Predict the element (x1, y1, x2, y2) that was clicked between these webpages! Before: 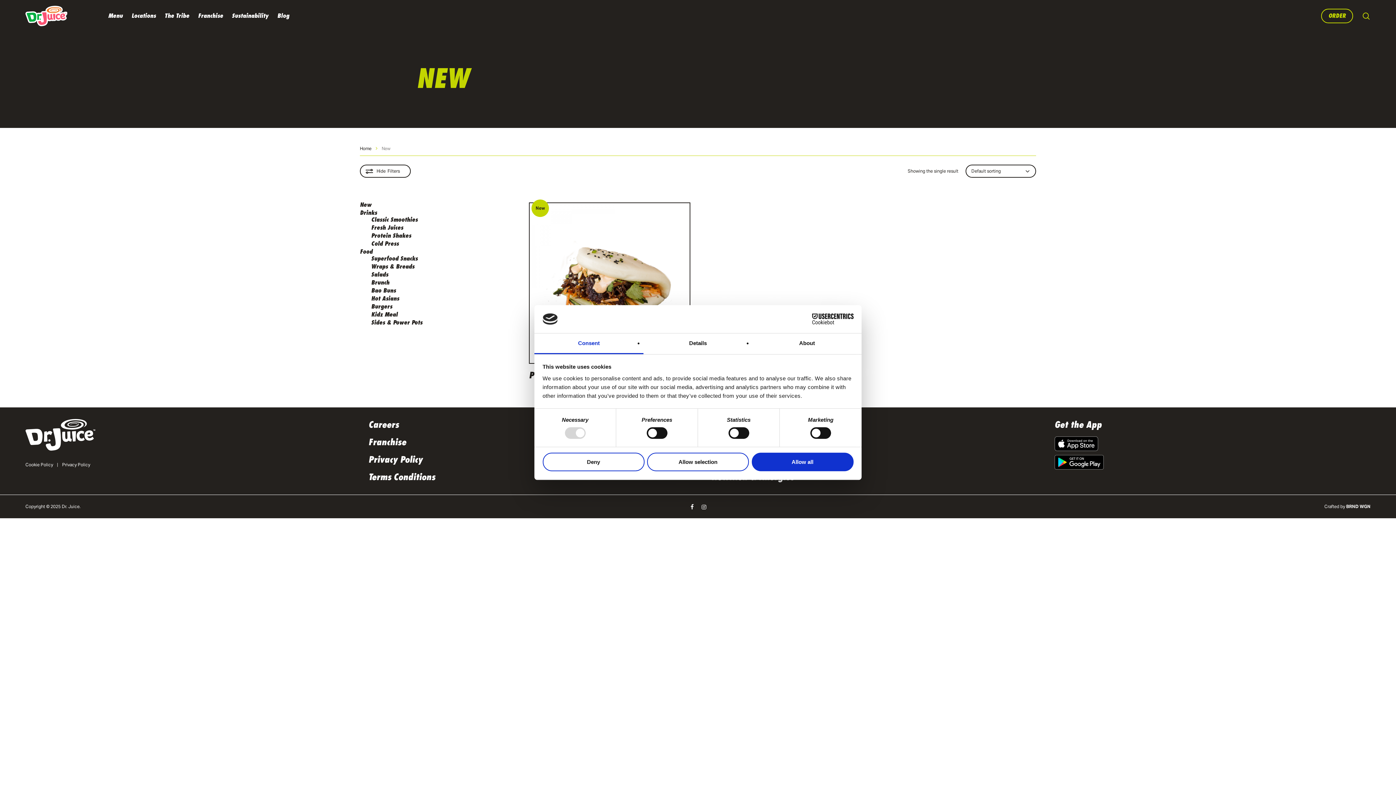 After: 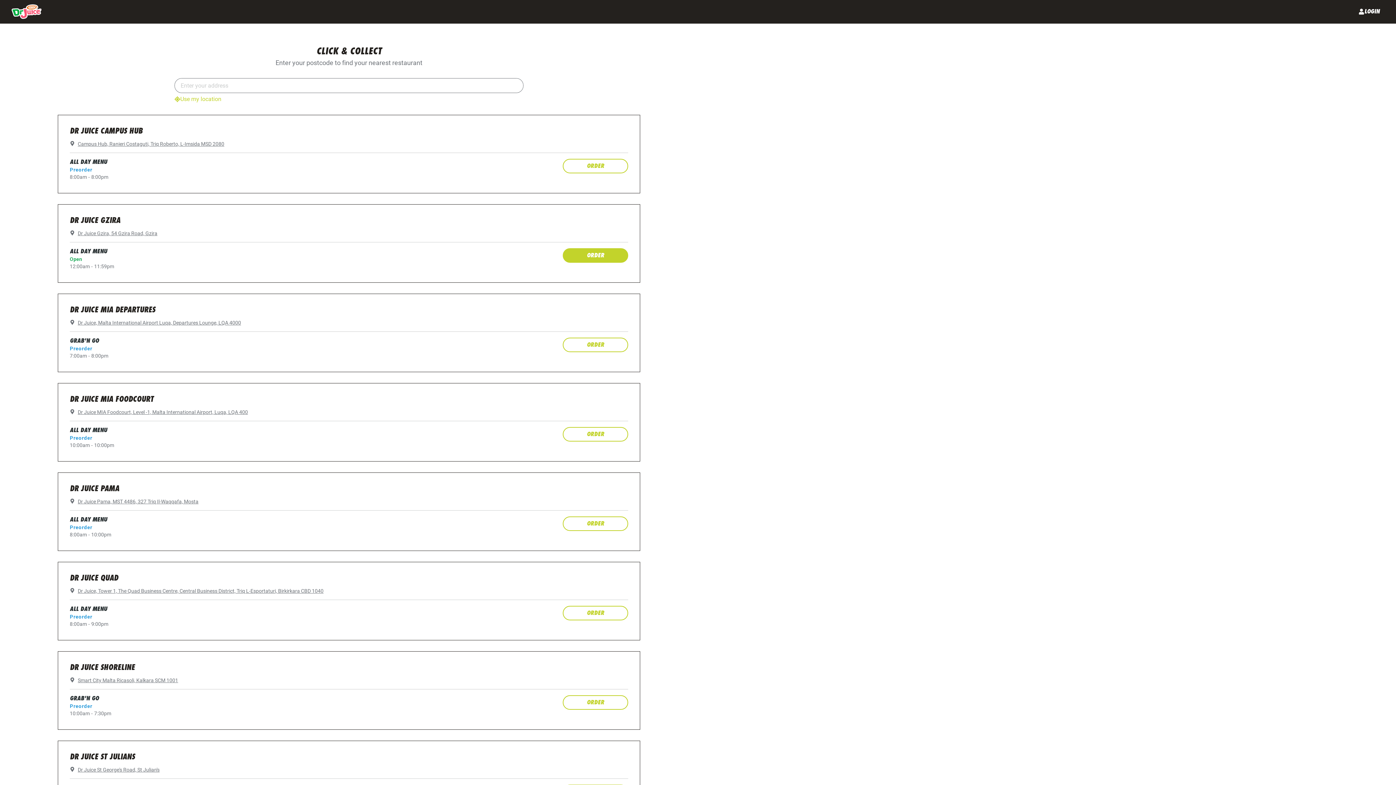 Action: label: Menu bbox: (103, 13, 127, 18)